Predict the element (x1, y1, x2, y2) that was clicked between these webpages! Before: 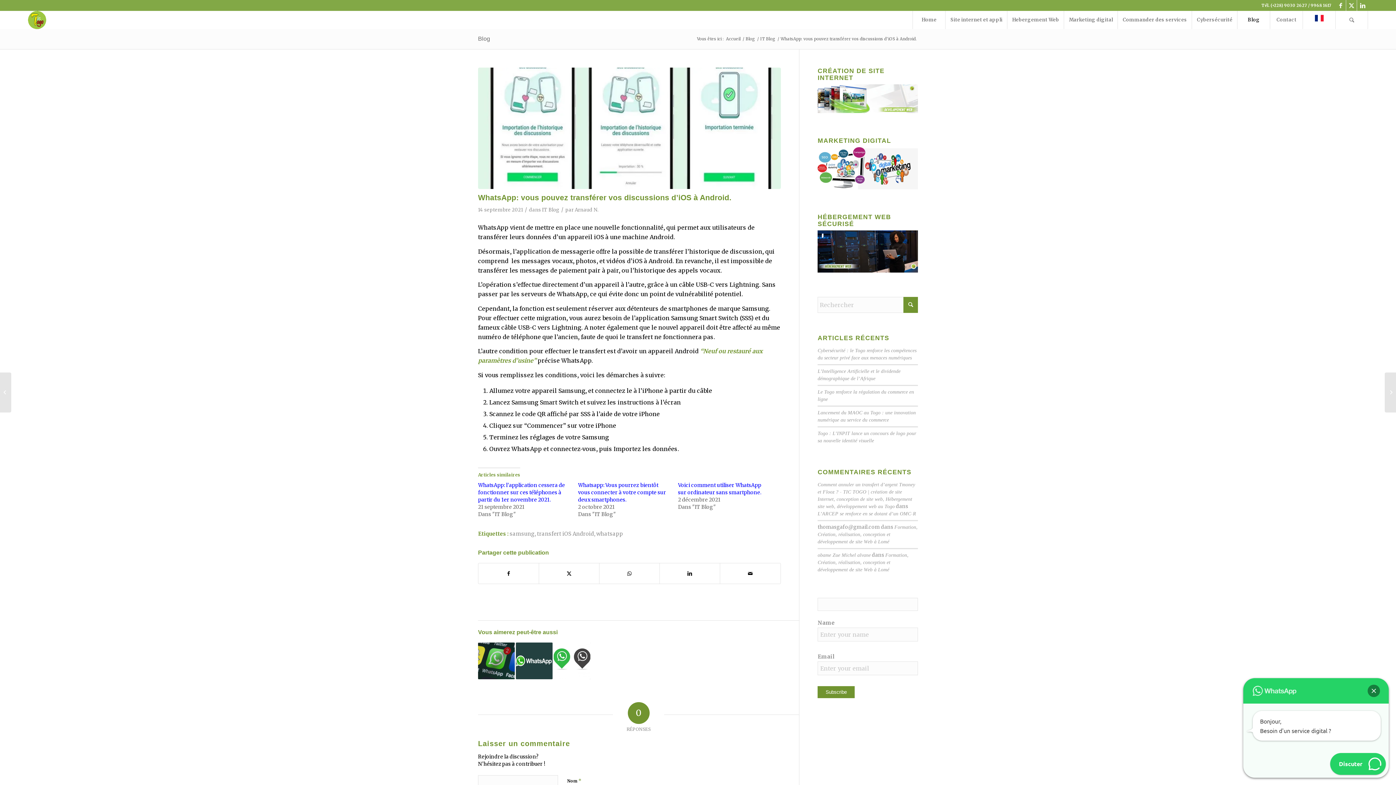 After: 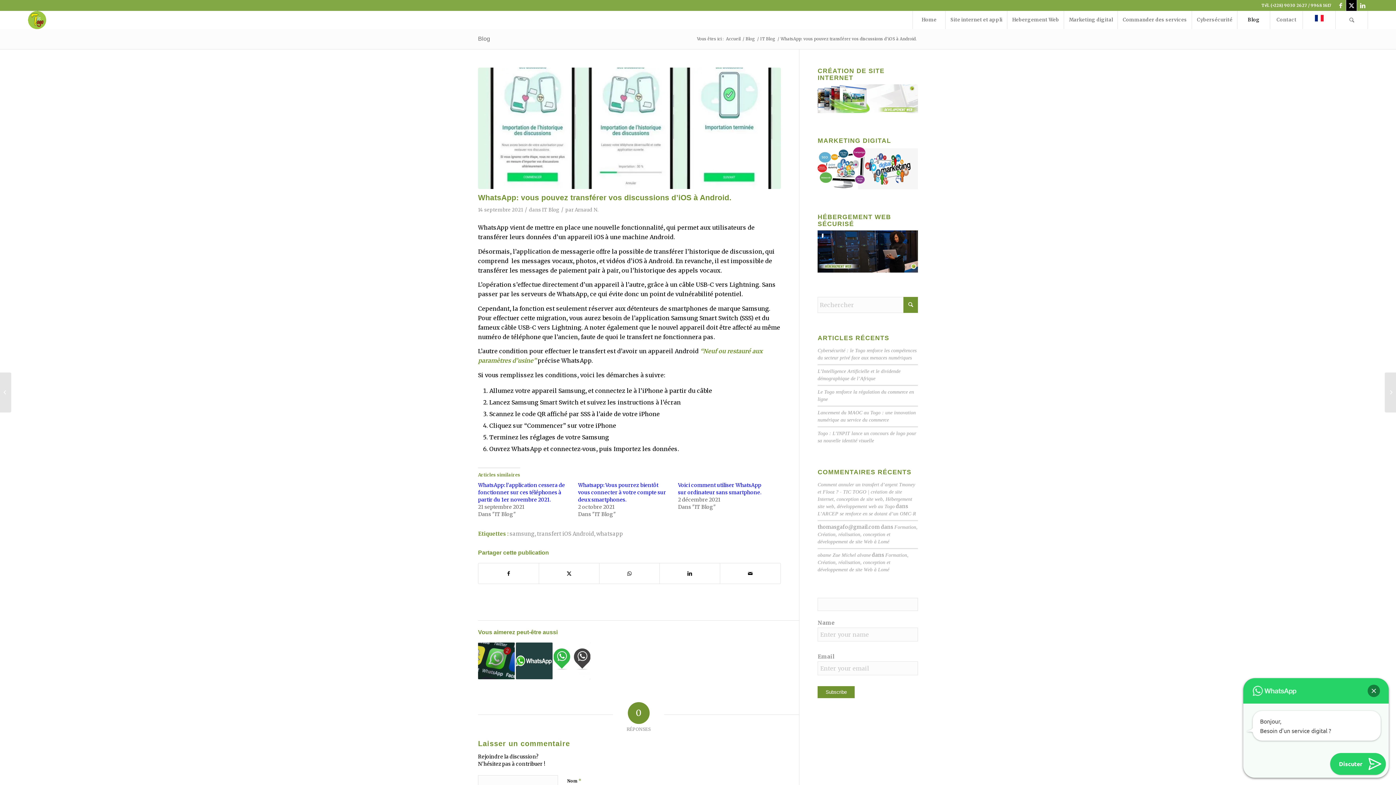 Action: label: Lien vers X bbox: (1346, 0, 1357, 10)